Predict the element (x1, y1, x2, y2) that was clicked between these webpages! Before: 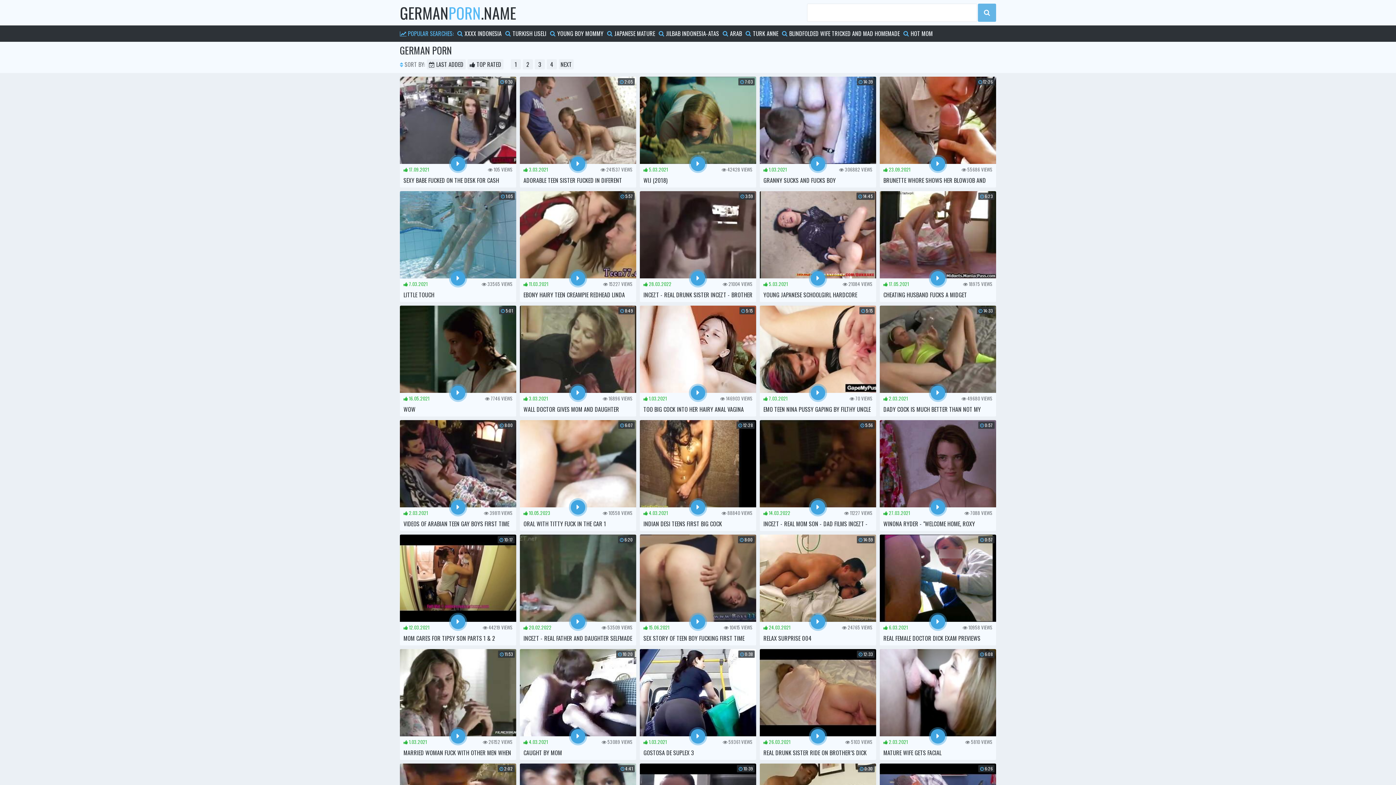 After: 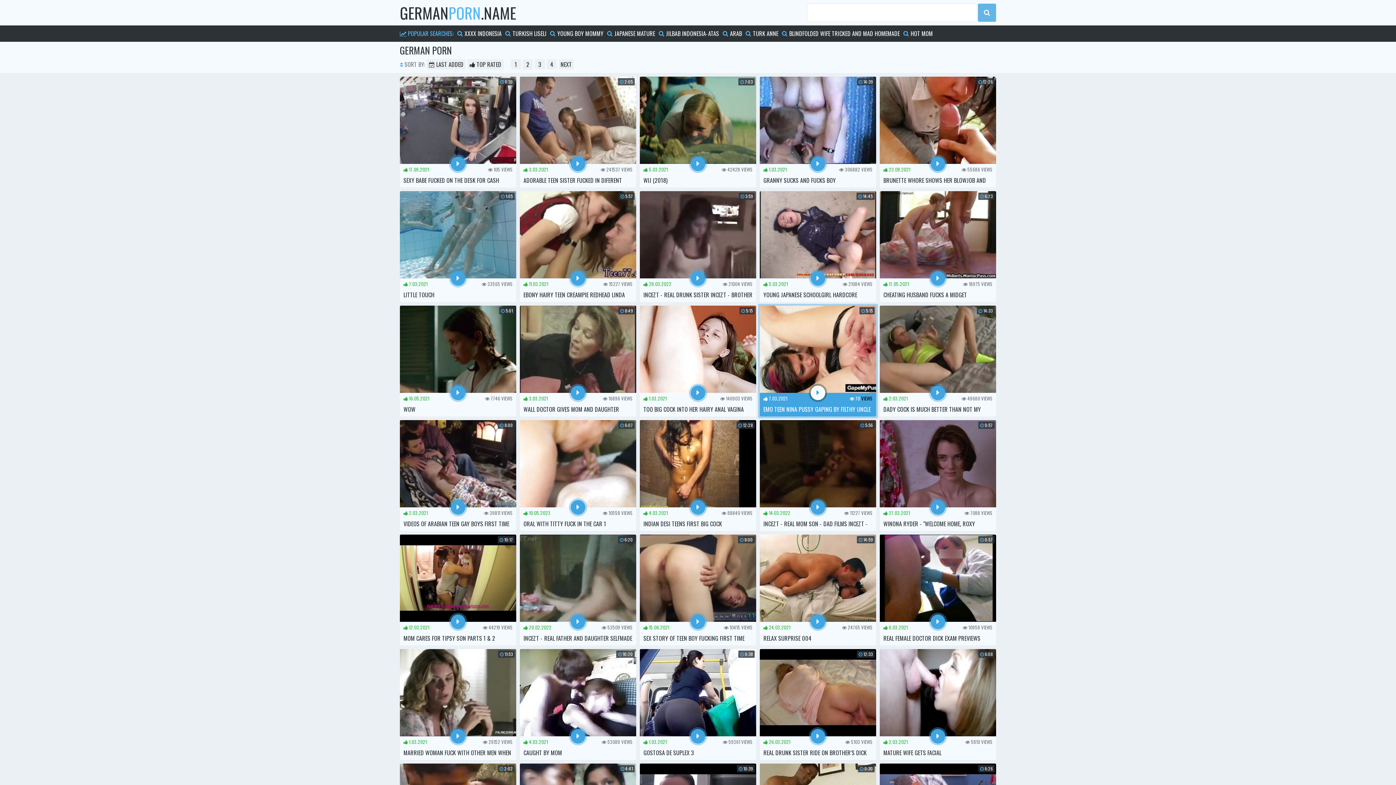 Action: label:  5:15
 7.03.2021
 70 VIEWS
EMO TEEN NINA PUSSY GAPING BY FILTHY UNCLE bbox: (760, 305, 876, 416)